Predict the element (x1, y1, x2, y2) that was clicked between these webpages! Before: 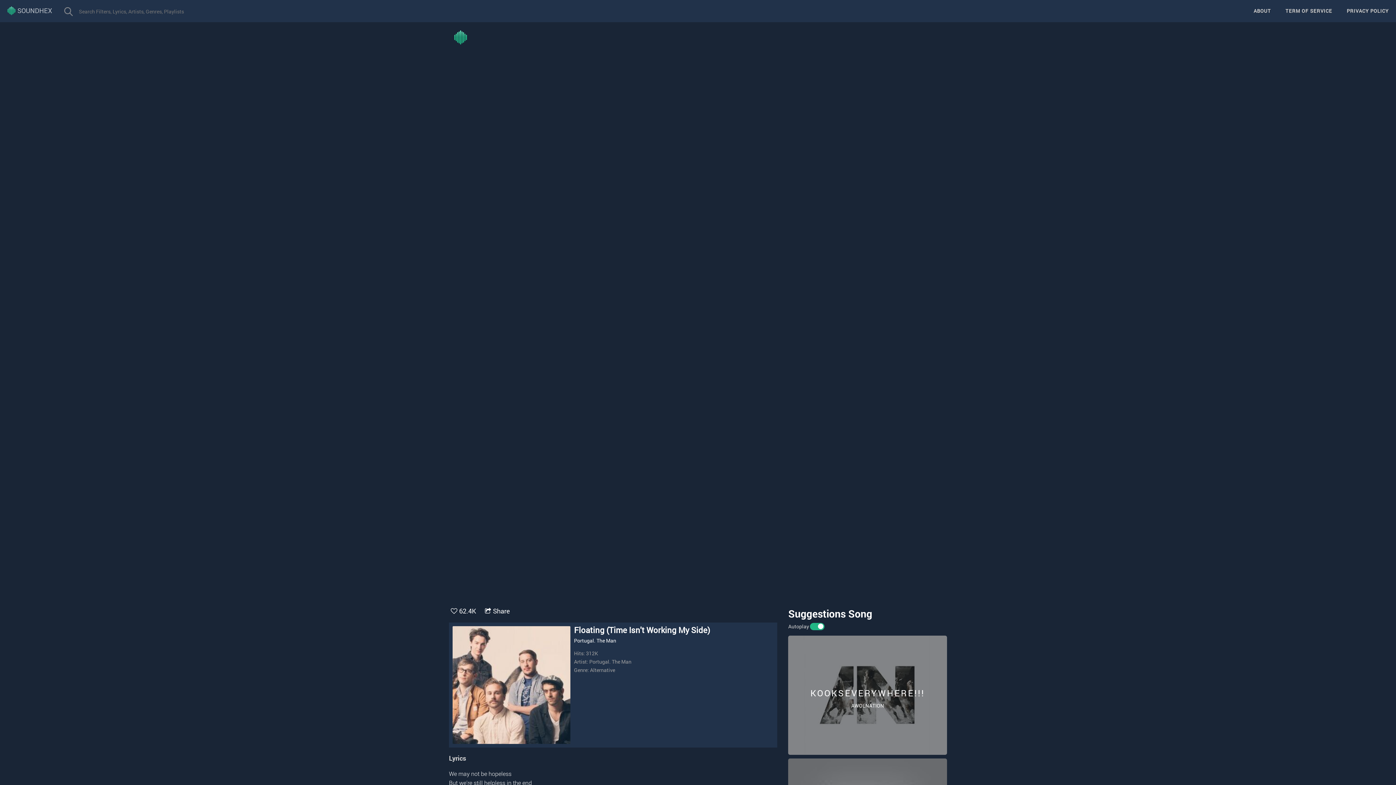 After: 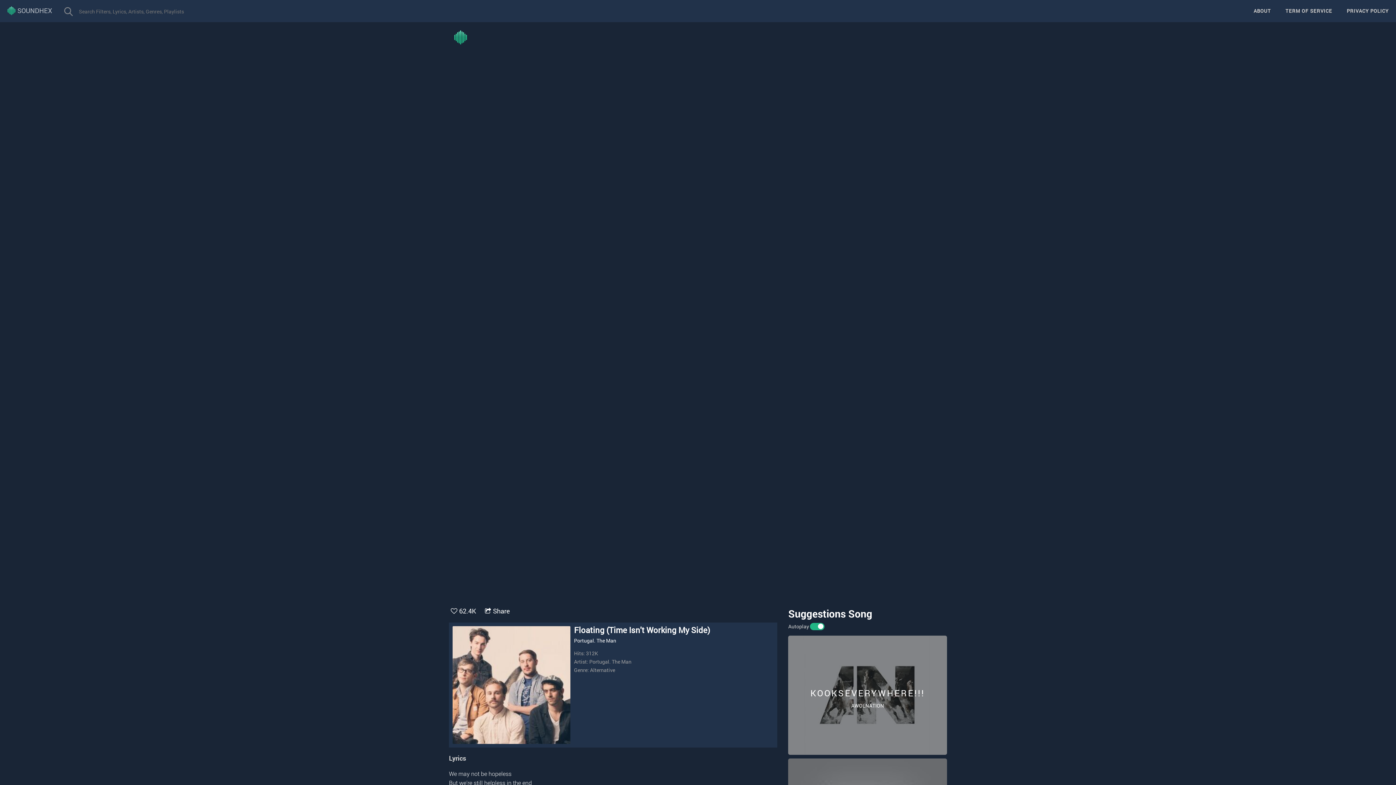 Action: bbox: (452, 626, 570, 744)